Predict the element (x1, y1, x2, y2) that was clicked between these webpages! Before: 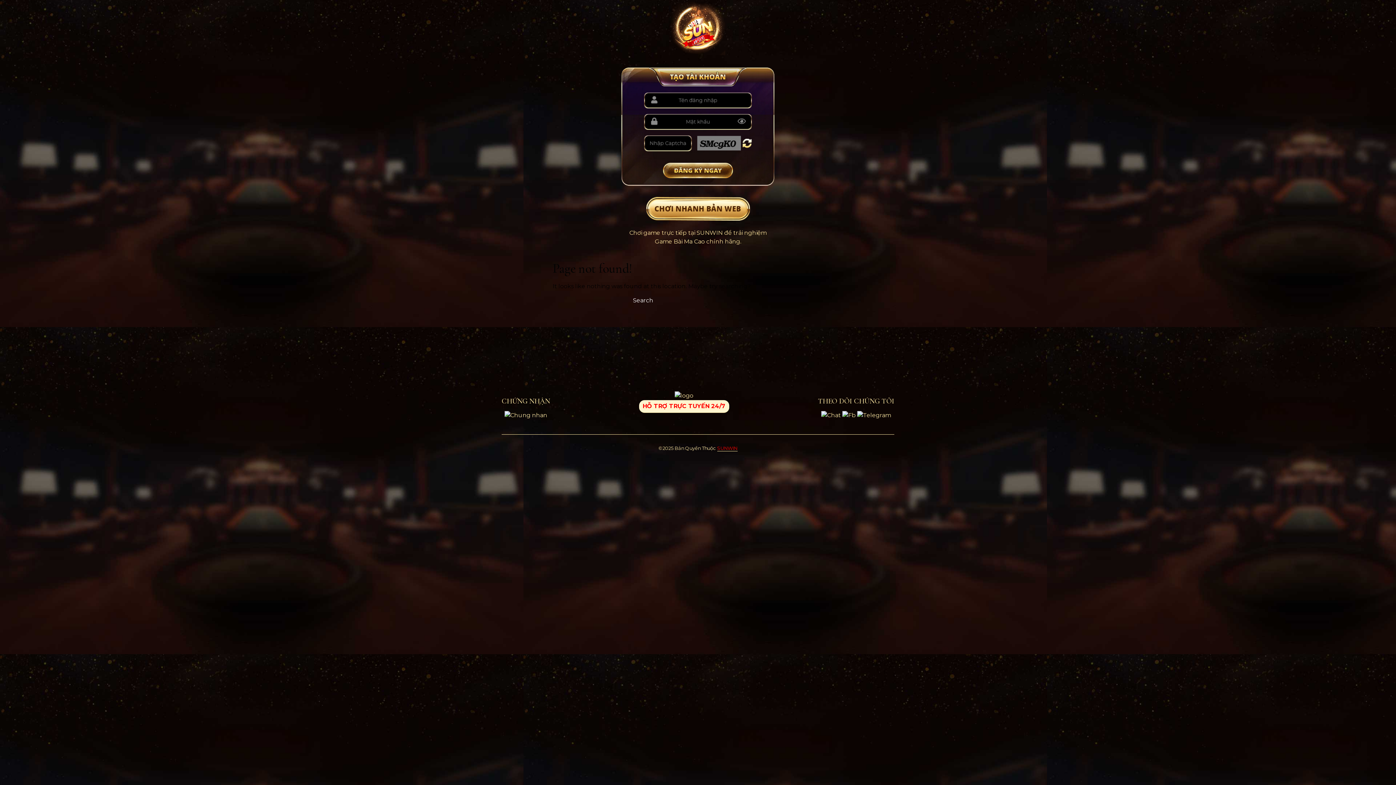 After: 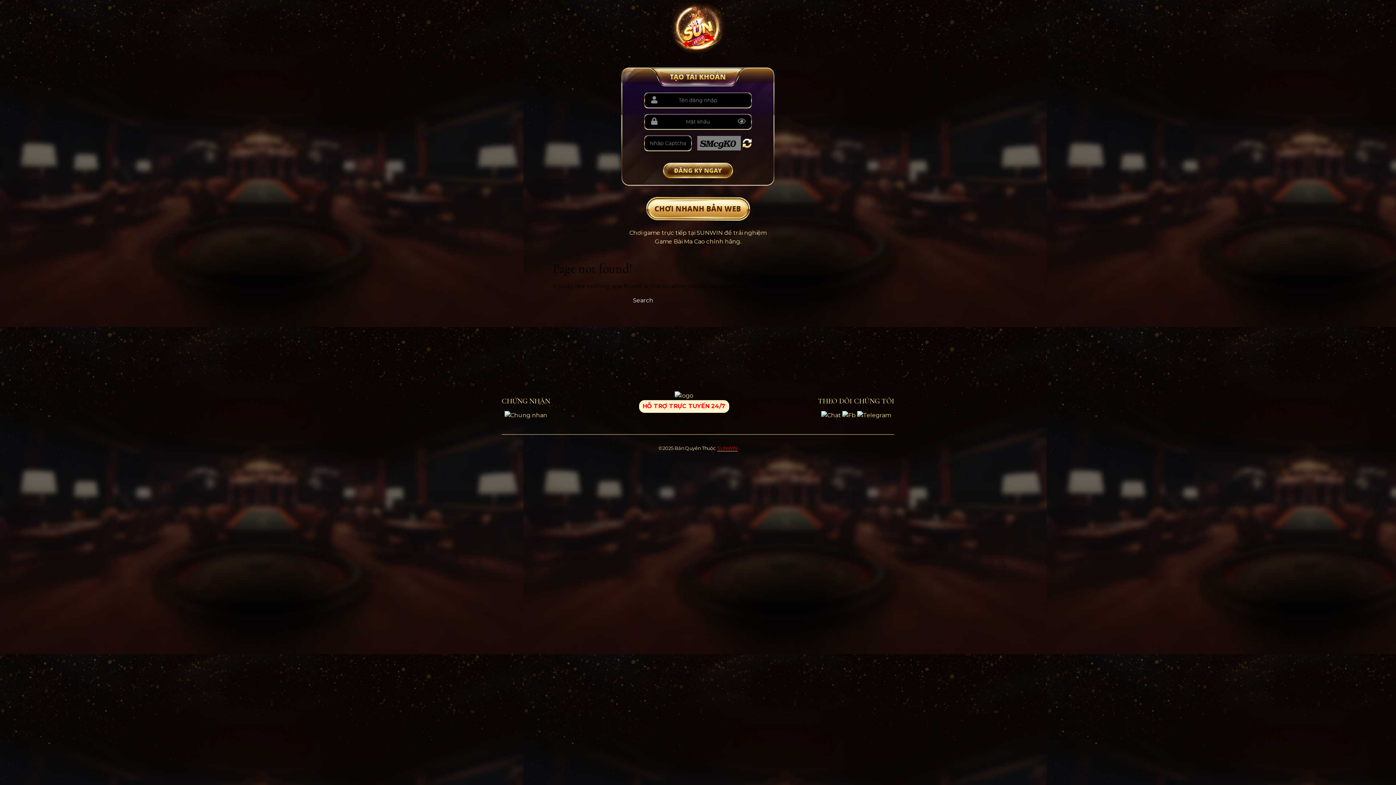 Action: bbox: (639, 400, 729, 413) label: HỖ TRỢ TRỰC TUYẾN 24/7